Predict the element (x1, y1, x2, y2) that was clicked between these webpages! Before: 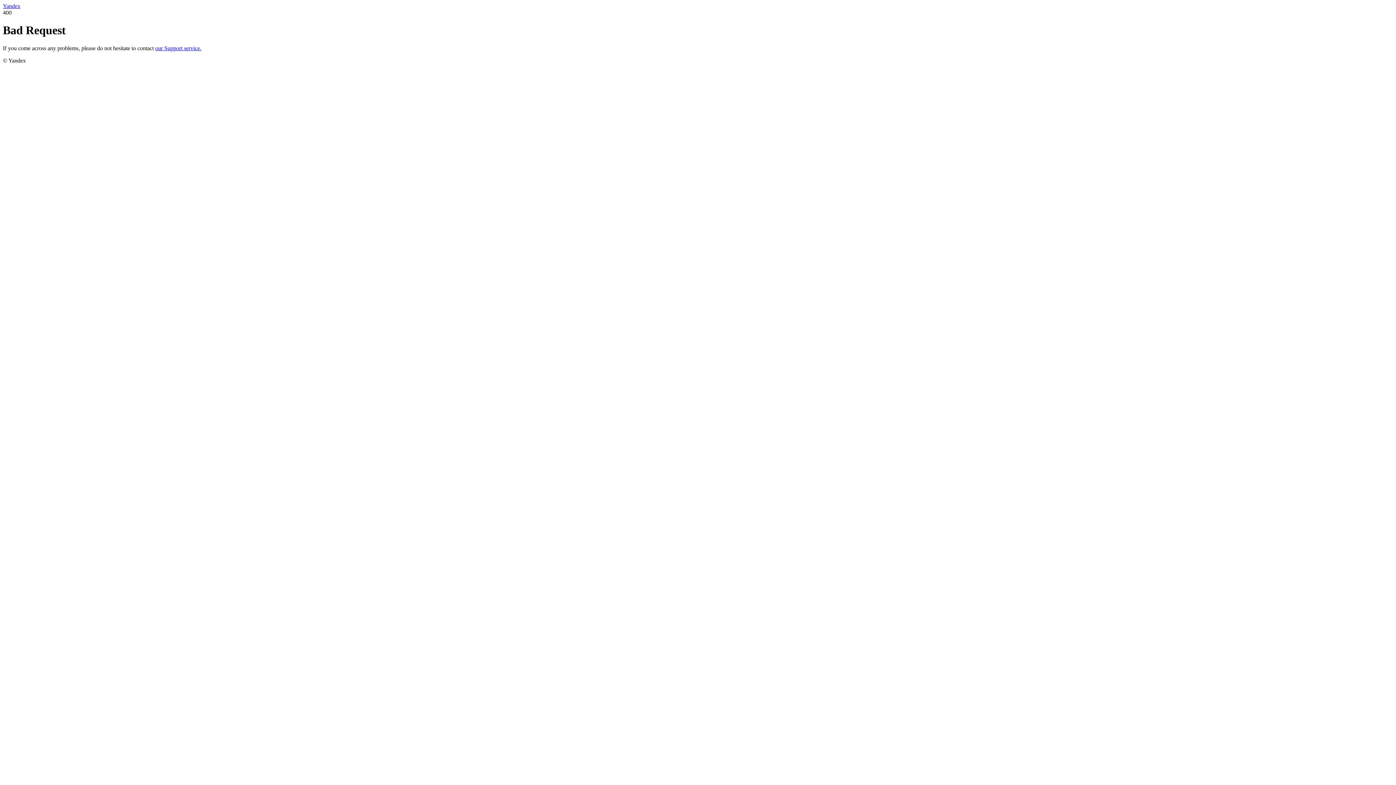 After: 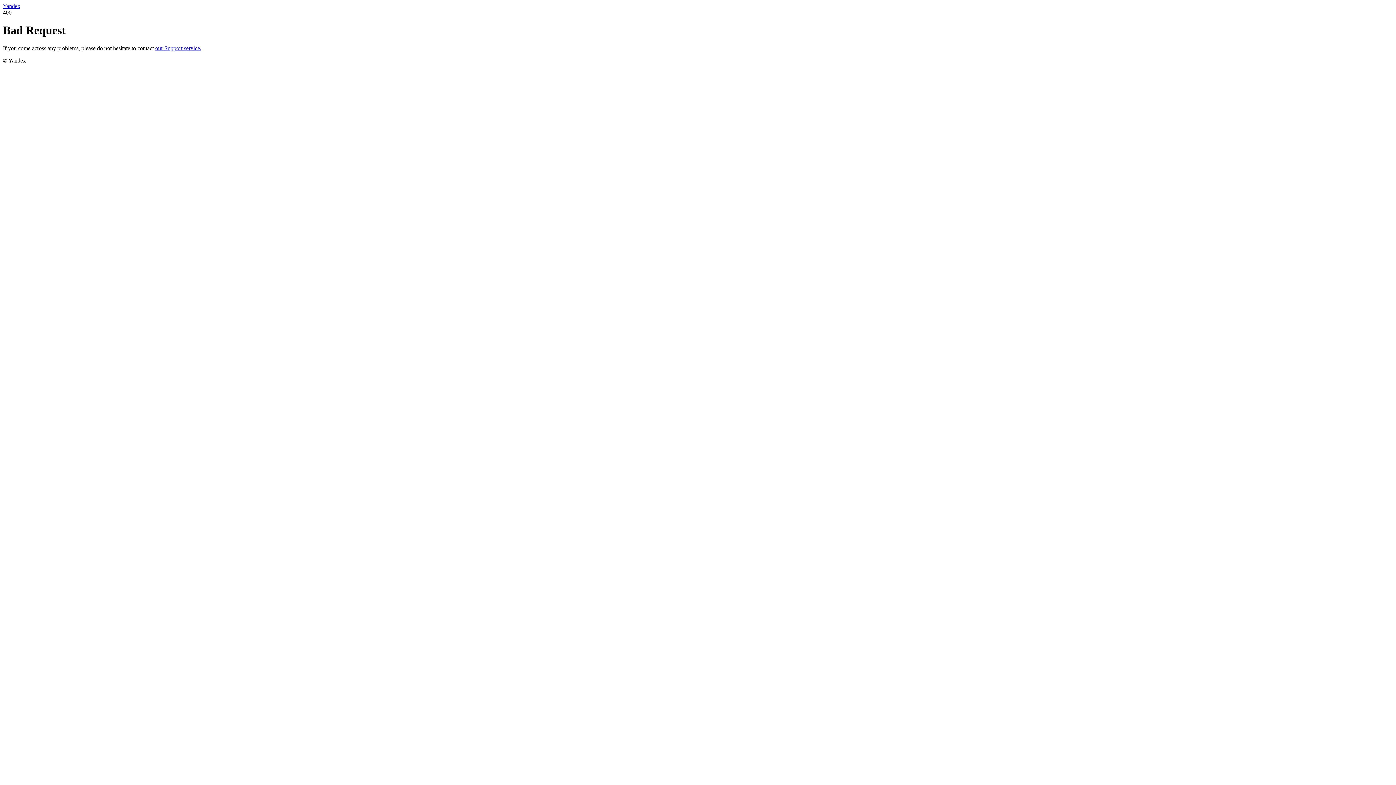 Action: bbox: (2, 2, 20, 9) label: Yandex